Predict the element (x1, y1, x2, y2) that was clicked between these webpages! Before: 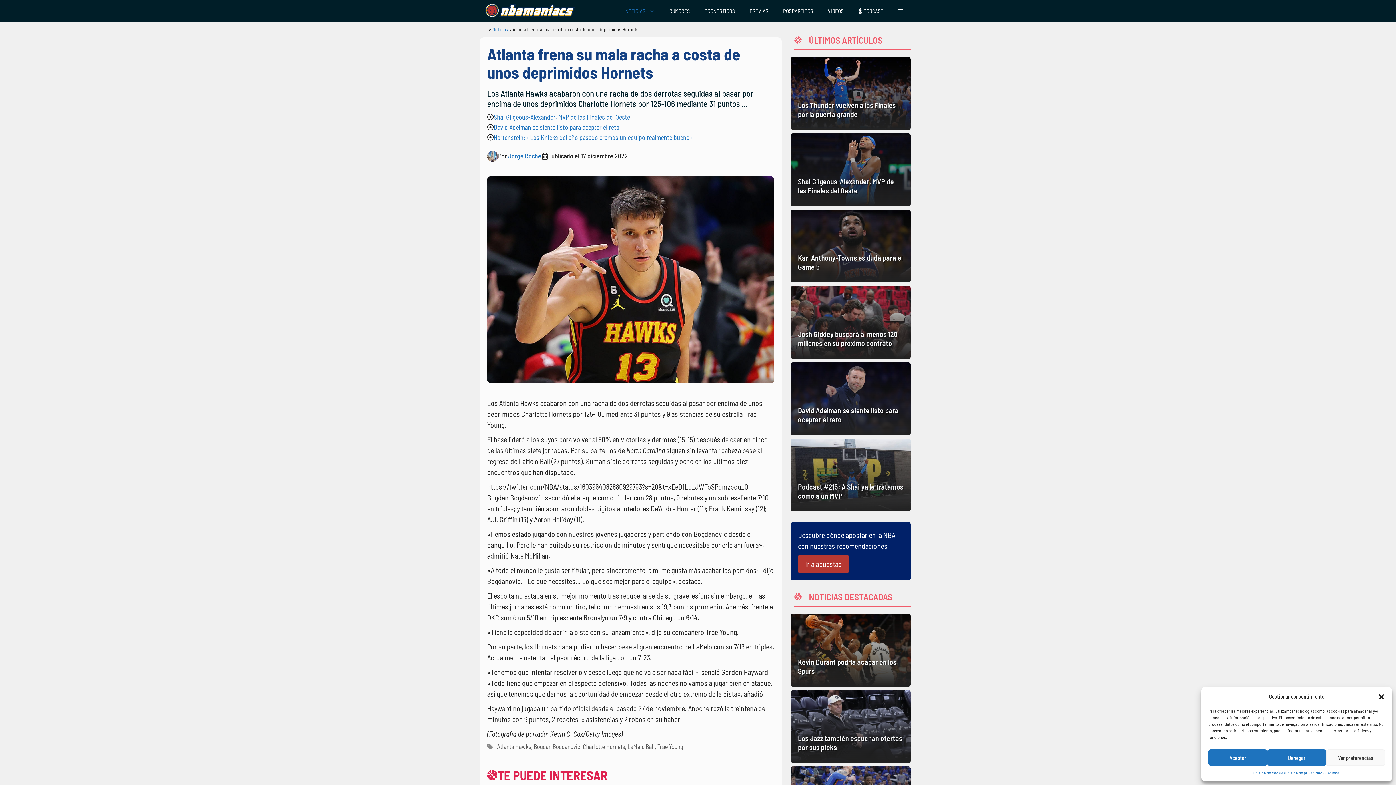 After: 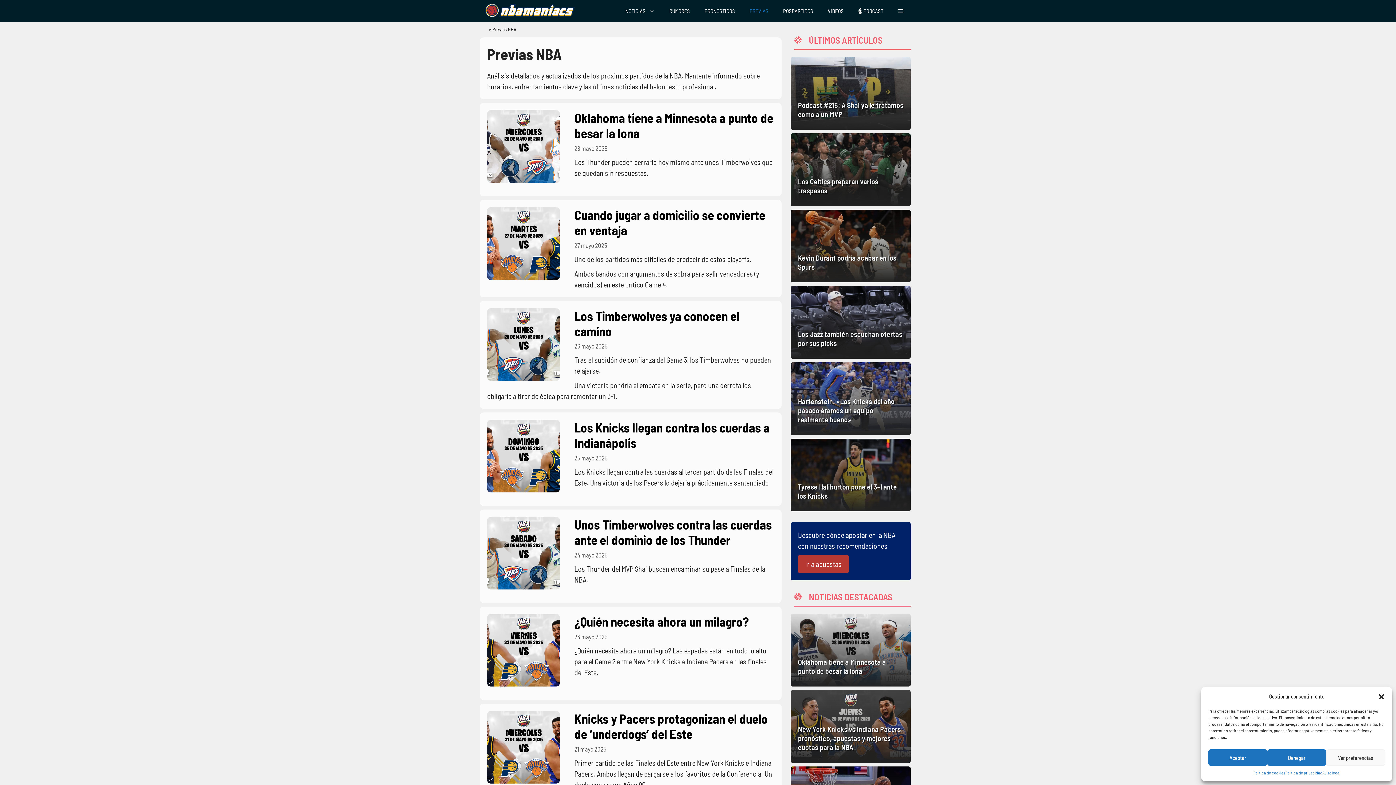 Action: label: PREVIAS bbox: (742, 0, 776, 21)